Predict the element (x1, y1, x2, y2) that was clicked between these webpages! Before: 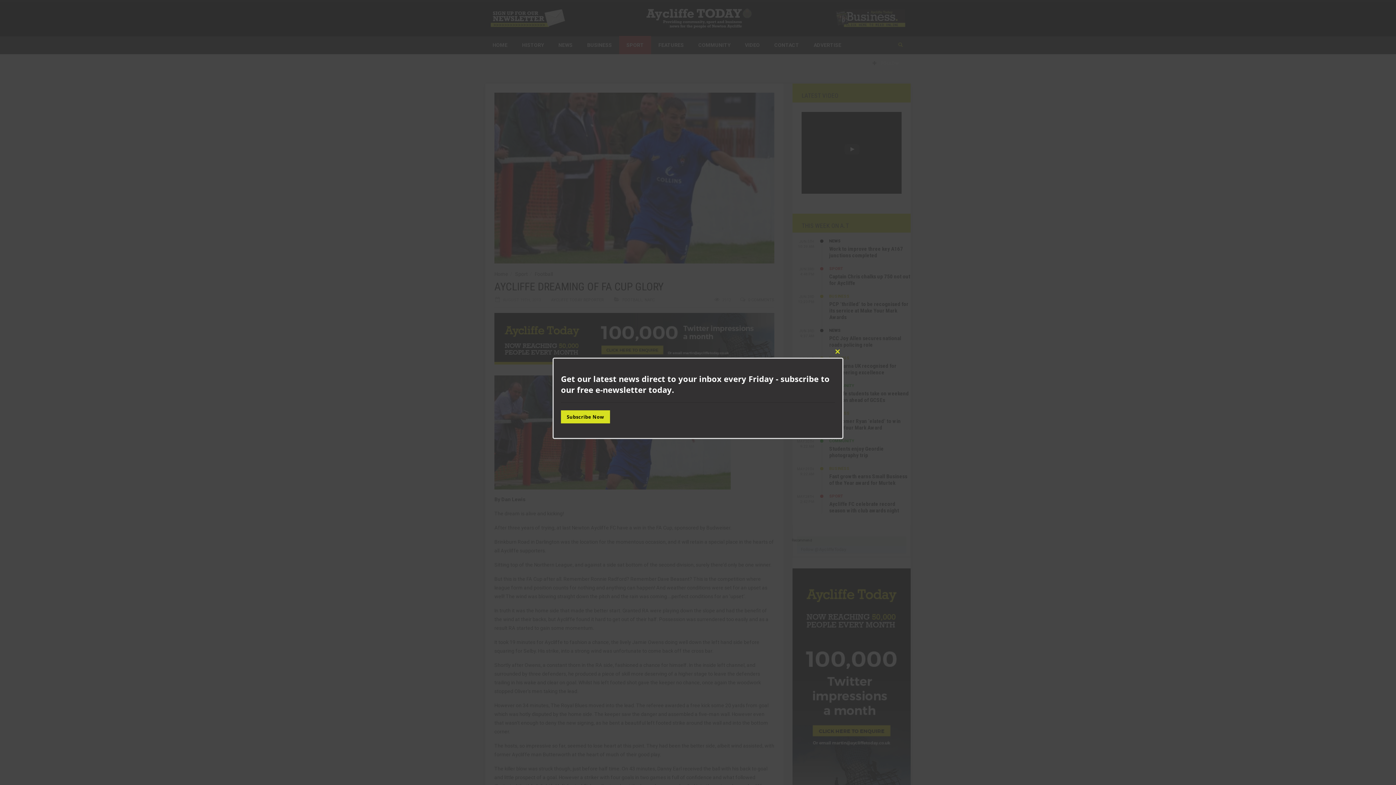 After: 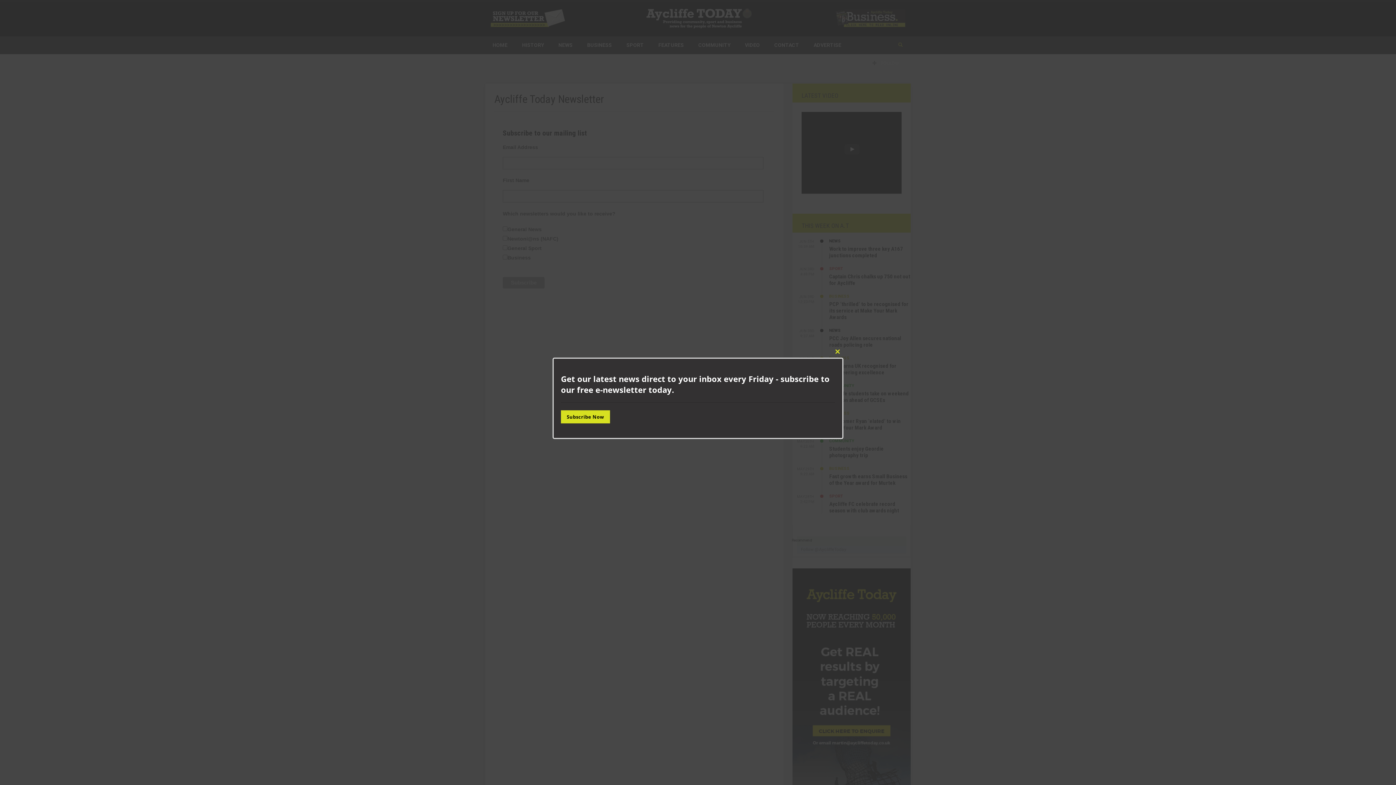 Action: label: Subscribe Now bbox: (561, 410, 610, 423)